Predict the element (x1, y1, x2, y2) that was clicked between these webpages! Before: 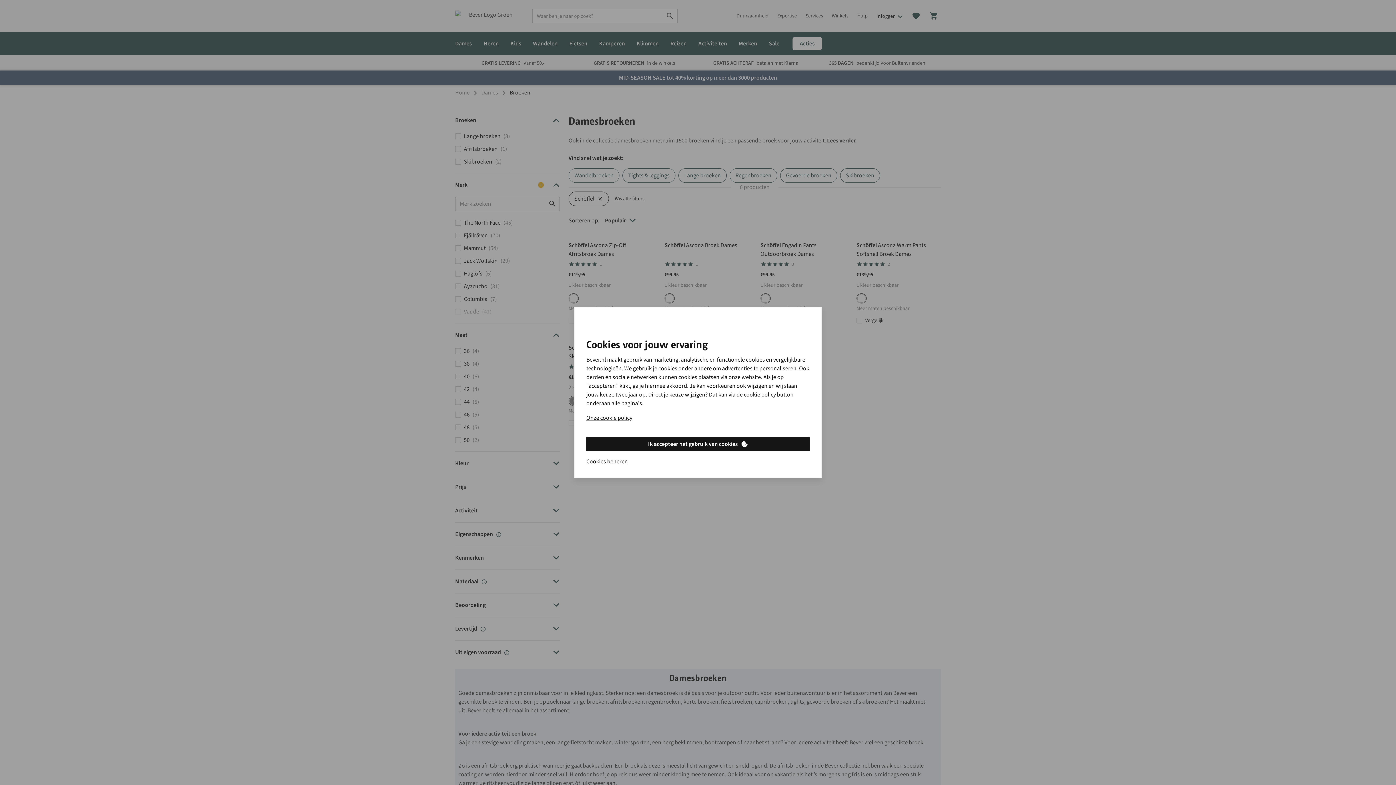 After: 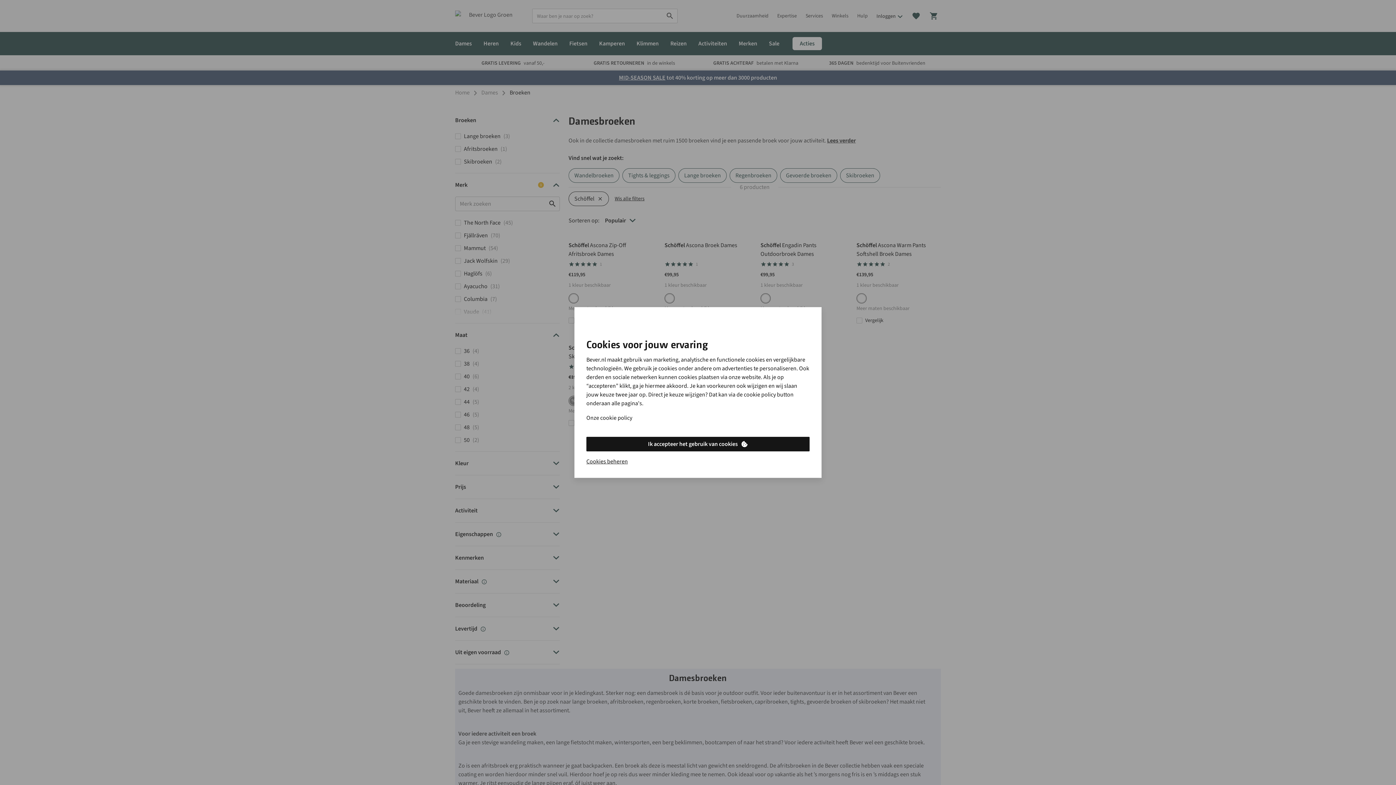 Action: bbox: (586, 413, 632, 422) label: Onze cookie policy